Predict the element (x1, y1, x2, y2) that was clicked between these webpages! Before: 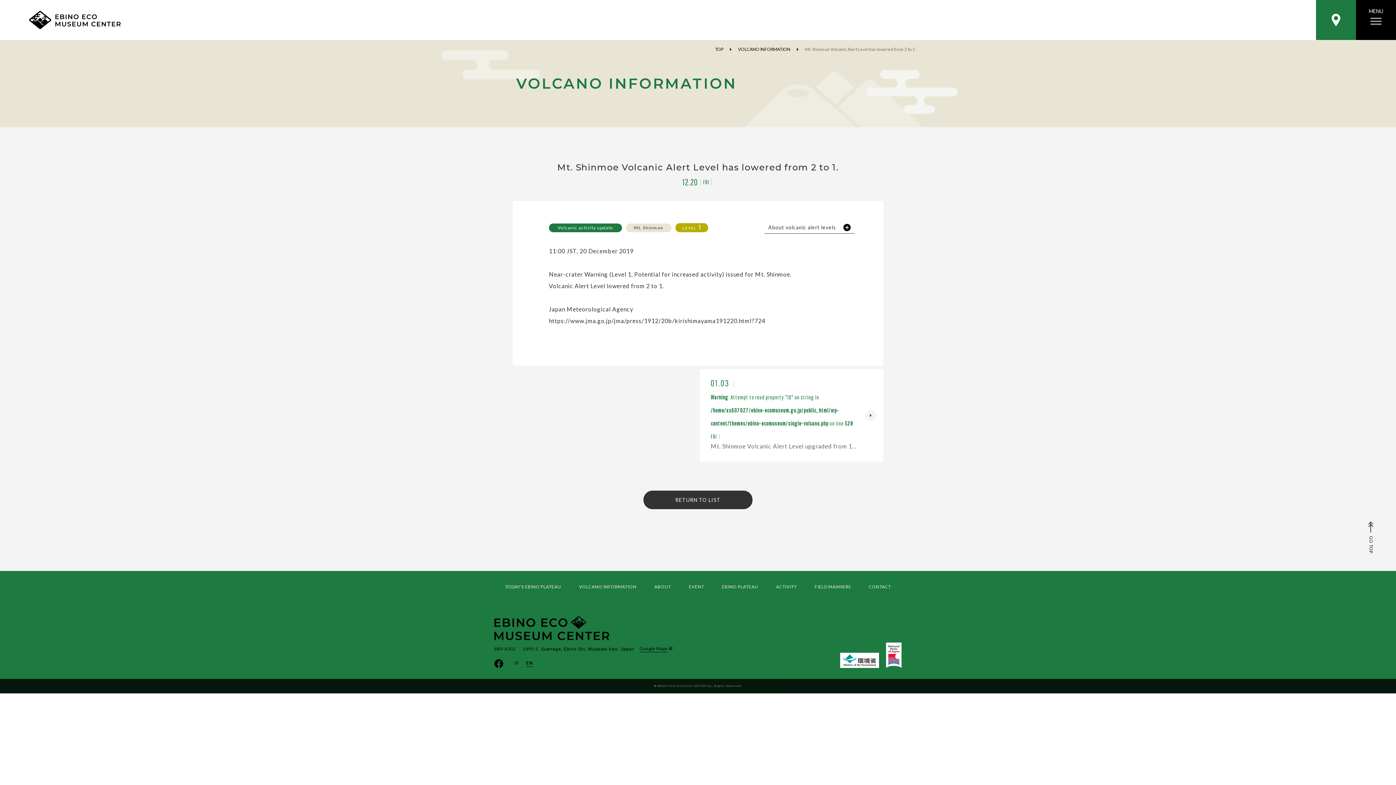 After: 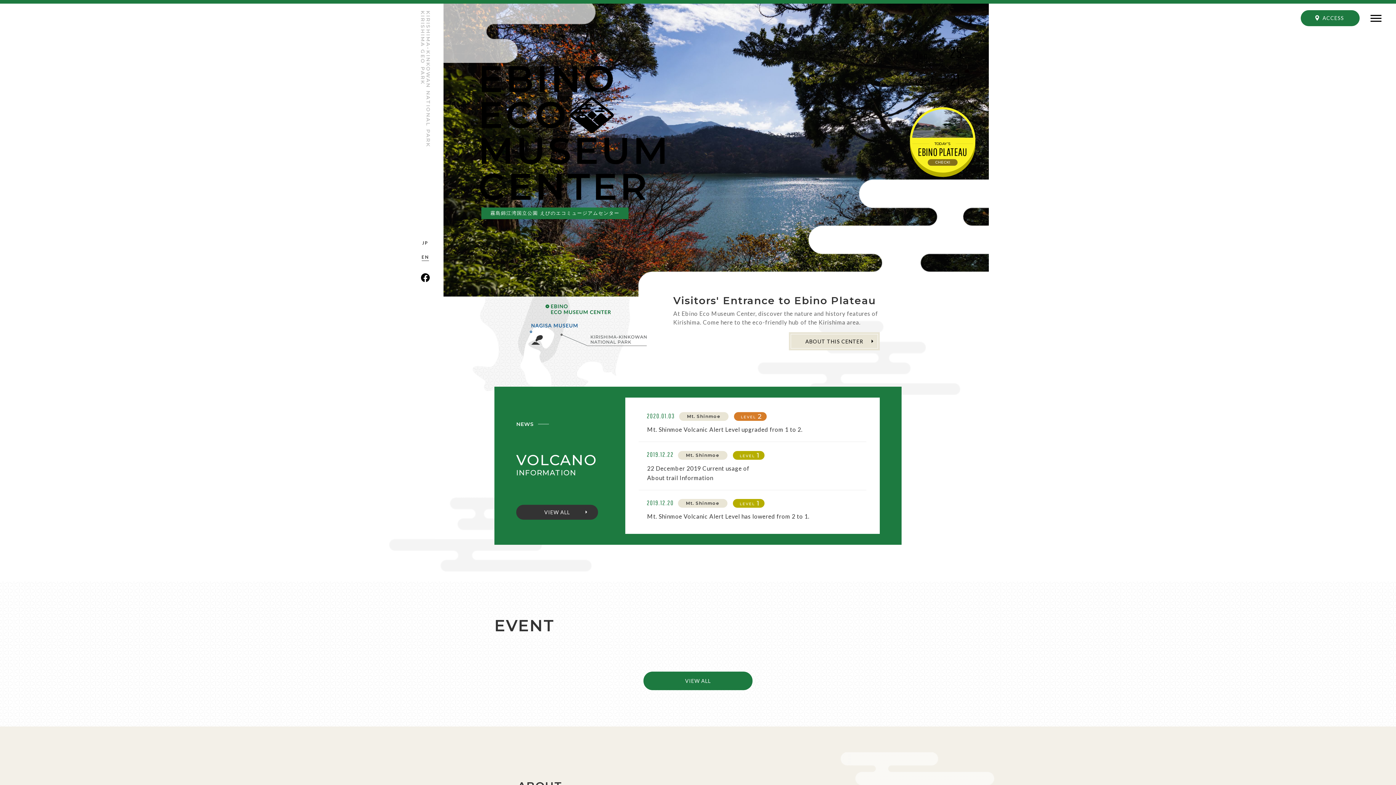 Action: label: TOP bbox: (715, 46, 723, 52)